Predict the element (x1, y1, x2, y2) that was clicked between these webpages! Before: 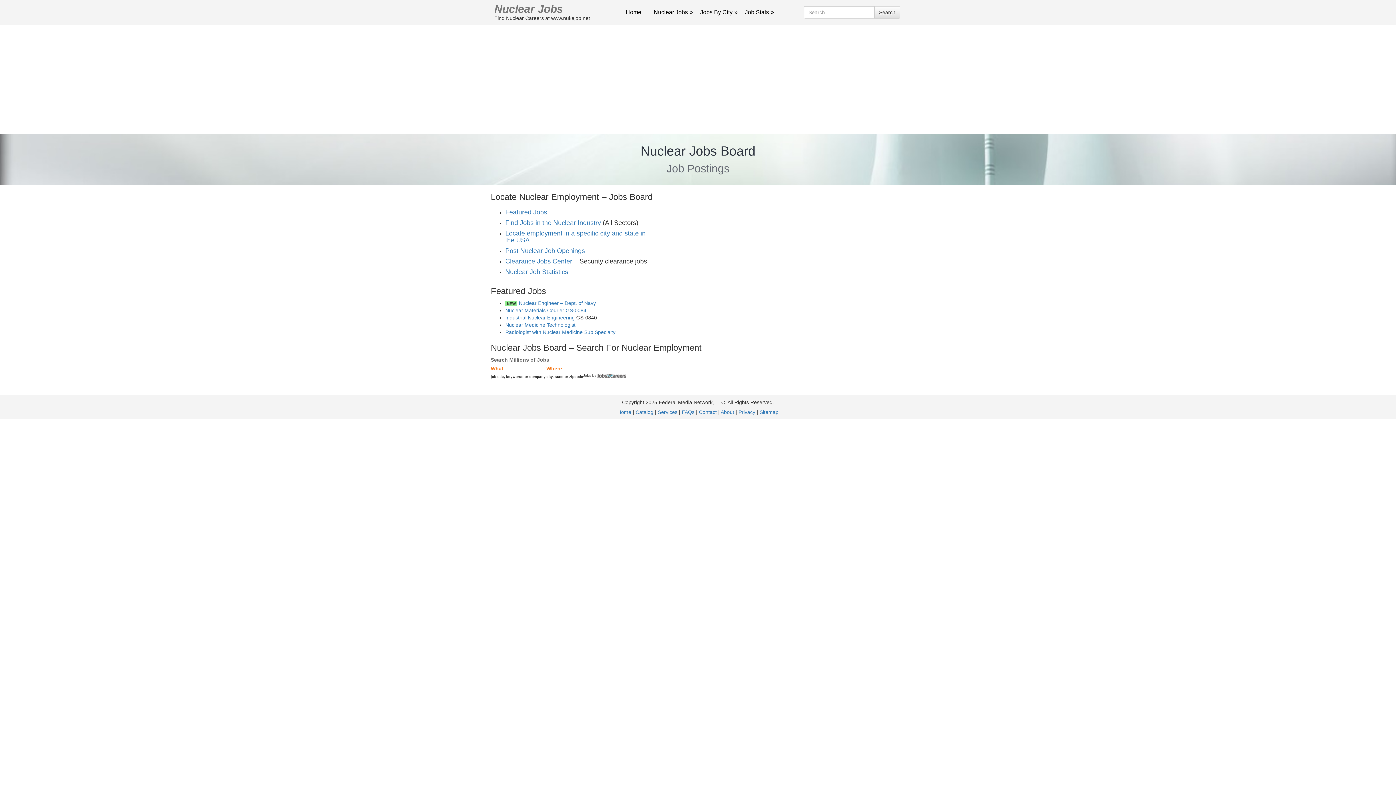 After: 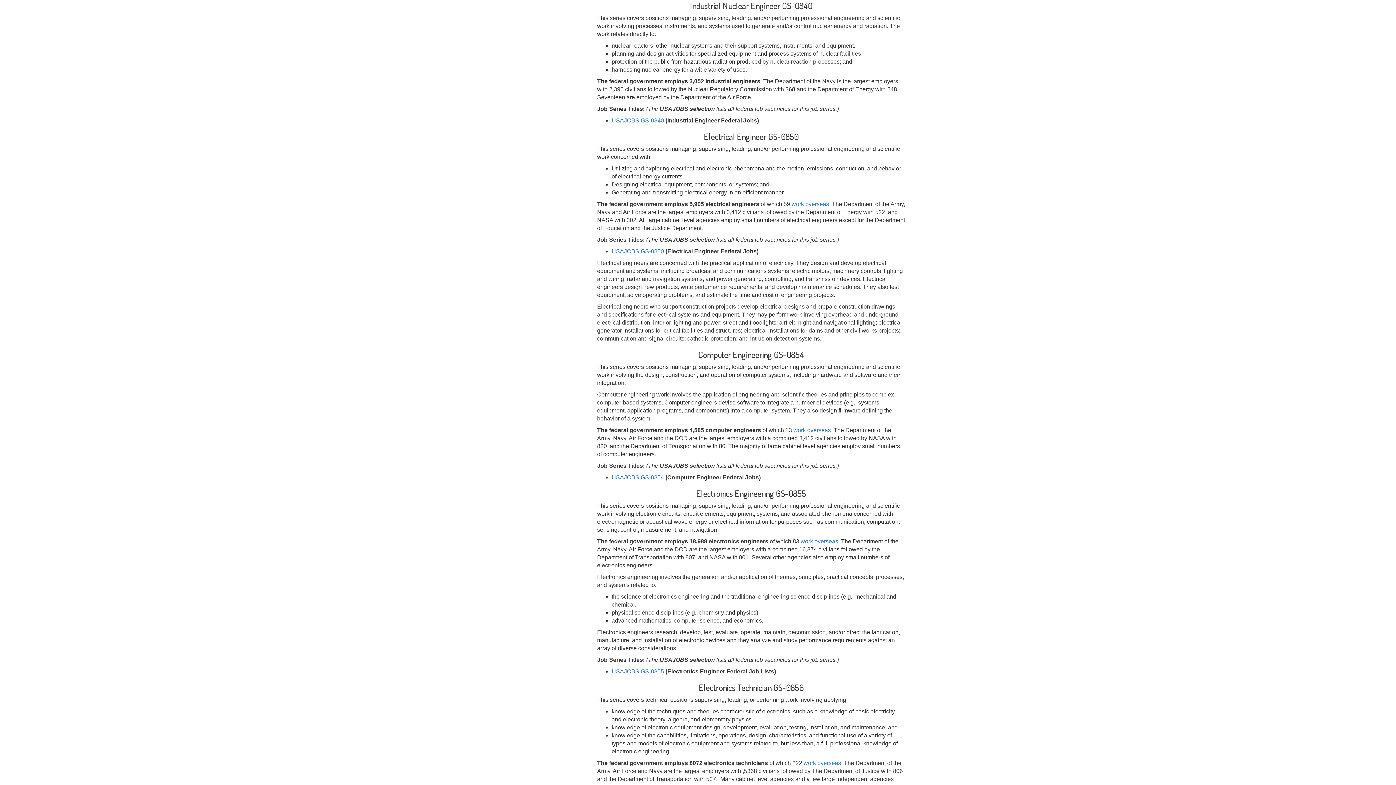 Action: bbox: (505, 314, 574, 320) label: Industrial Nuclear Engineering